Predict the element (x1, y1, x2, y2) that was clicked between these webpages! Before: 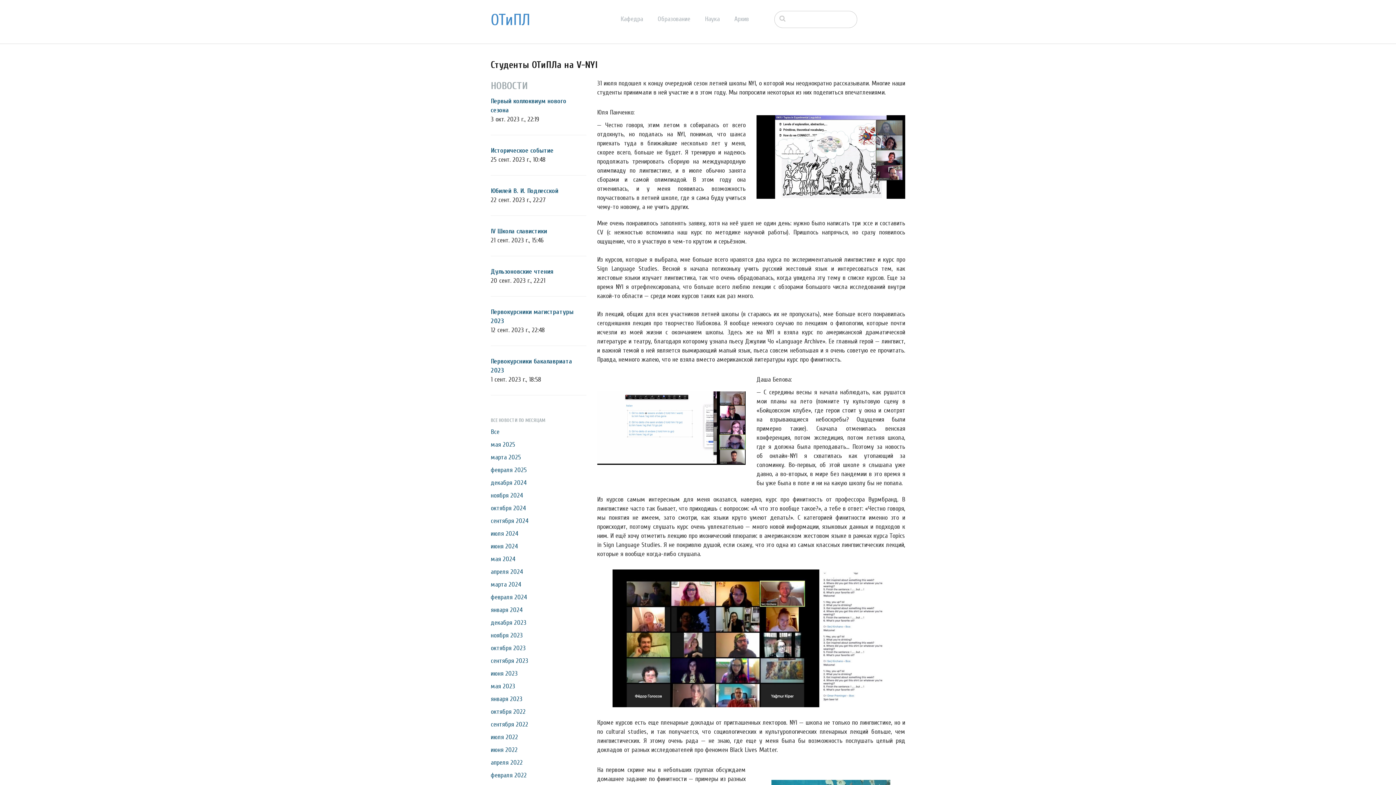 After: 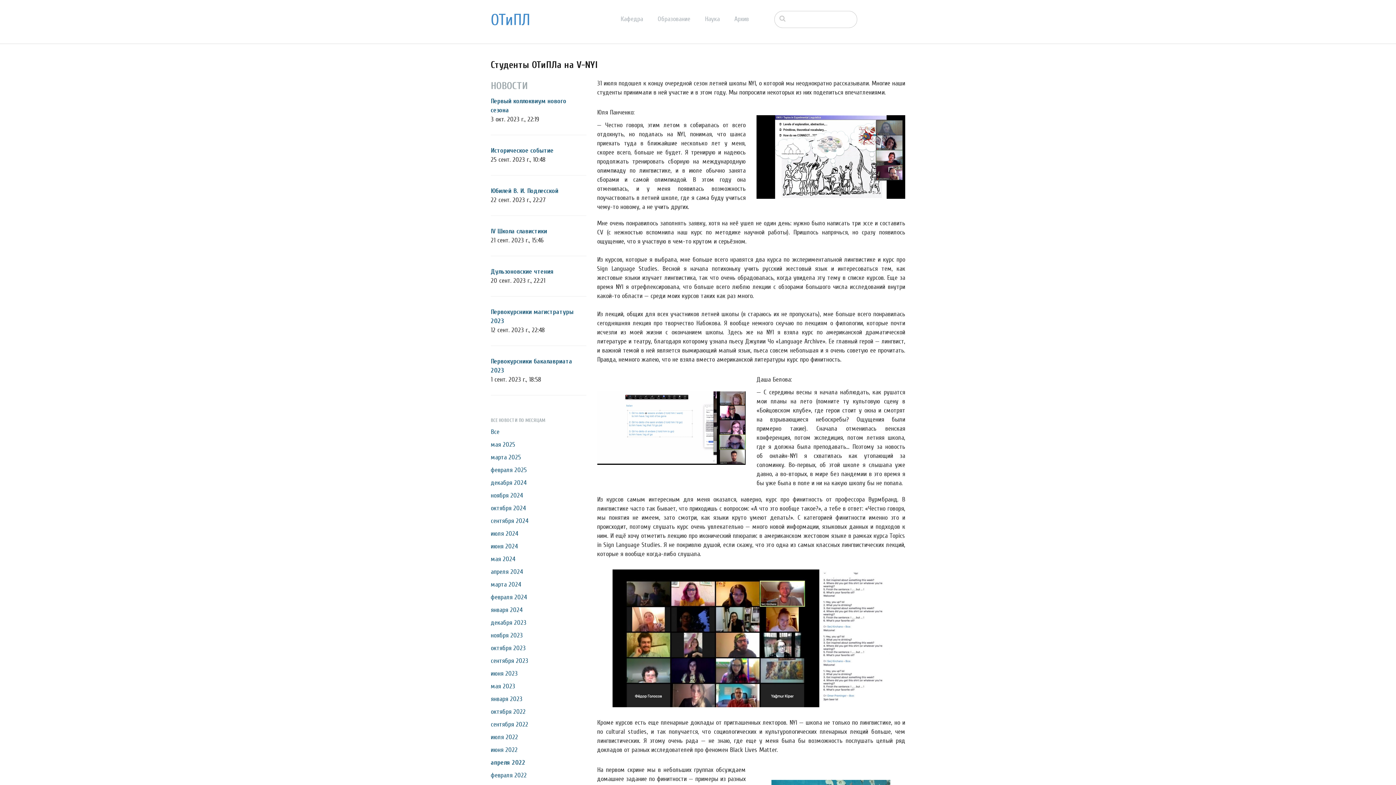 Action: bbox: (490, 759, 522, 766) label: апреля 2022